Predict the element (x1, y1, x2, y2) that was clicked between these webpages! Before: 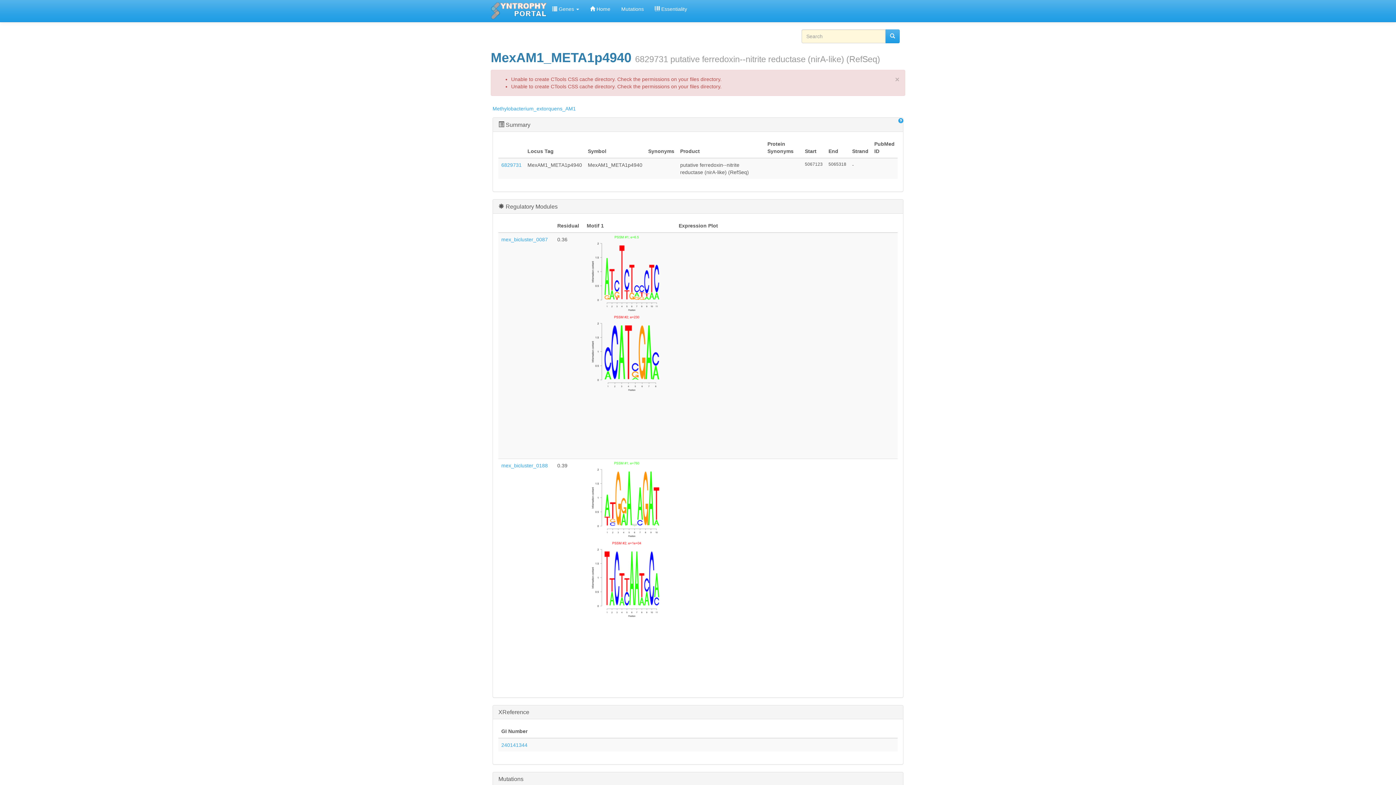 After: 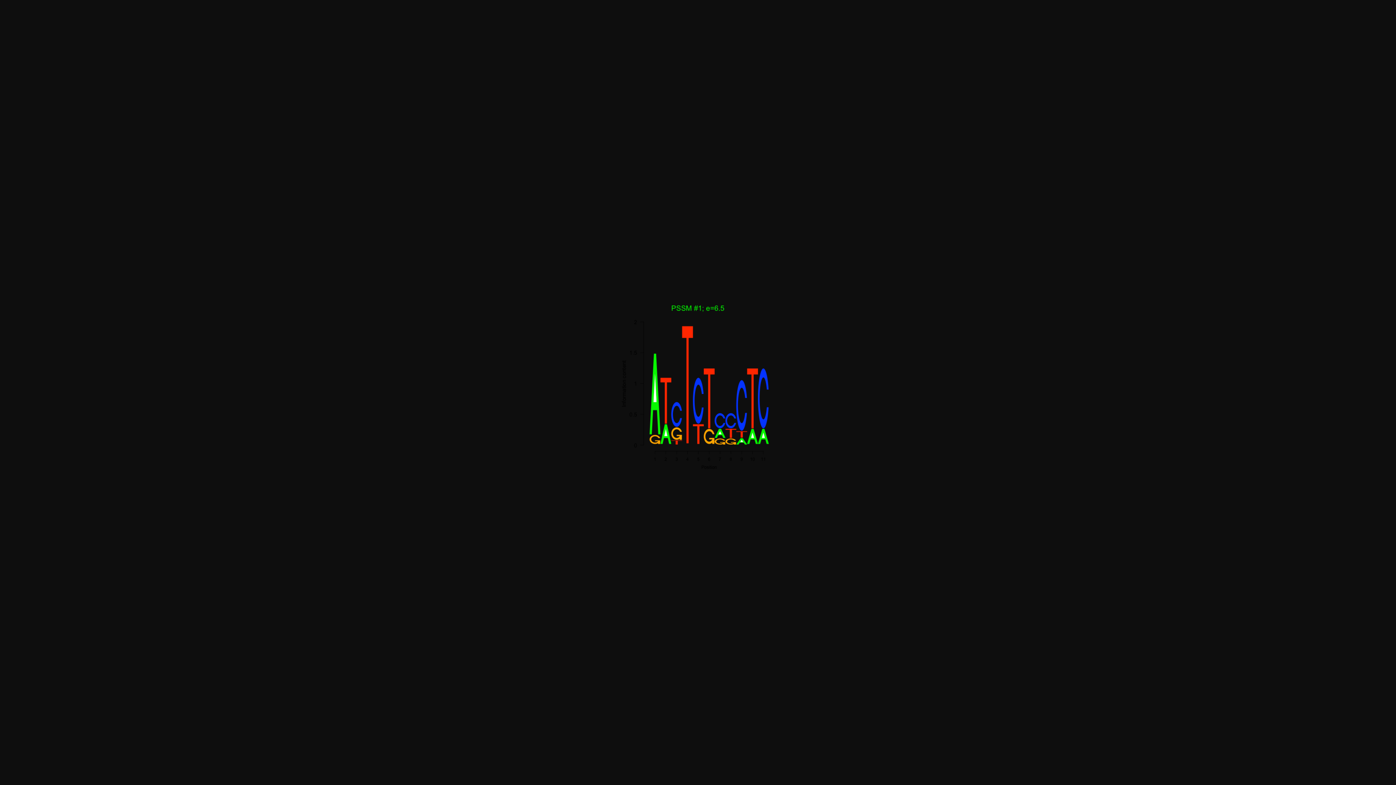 Action: bbox: (586, 236, 673, 316)